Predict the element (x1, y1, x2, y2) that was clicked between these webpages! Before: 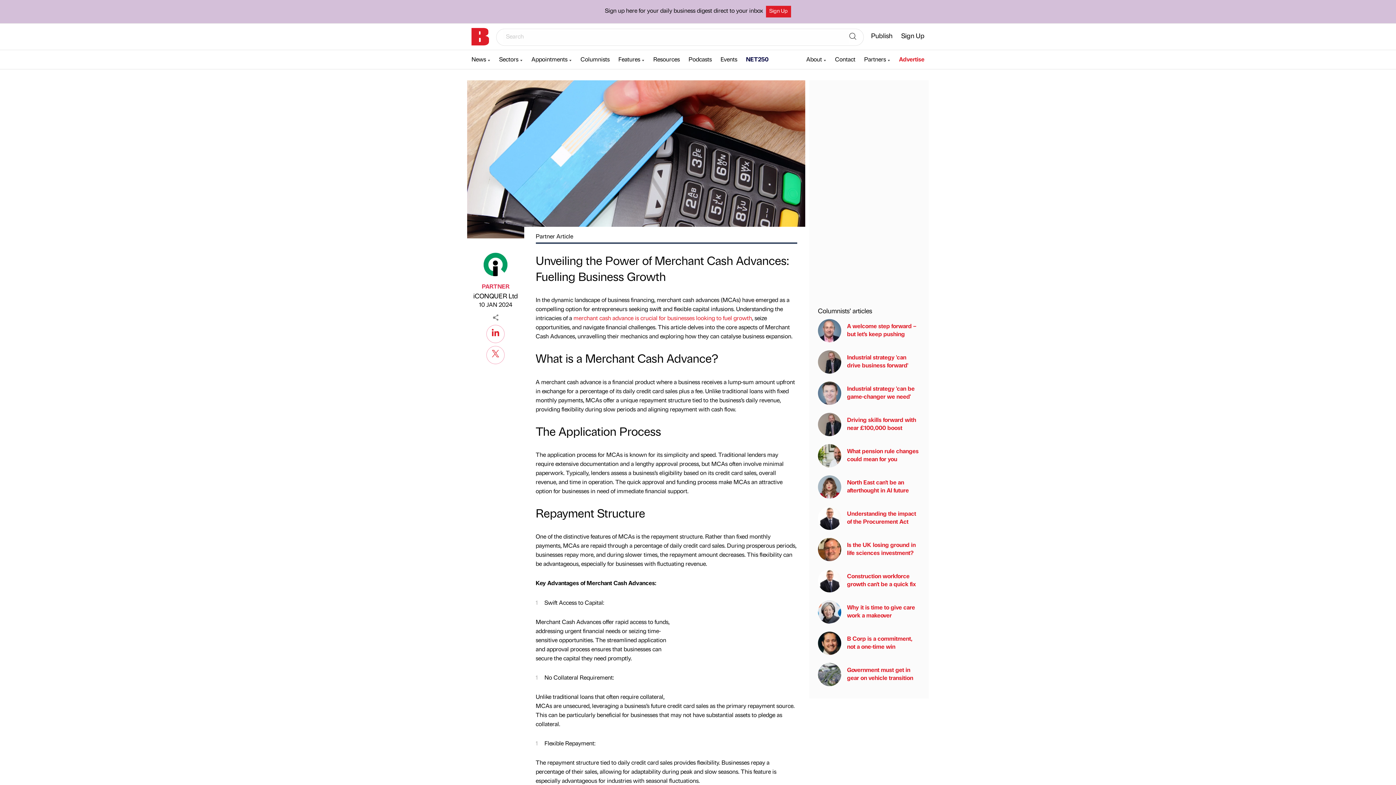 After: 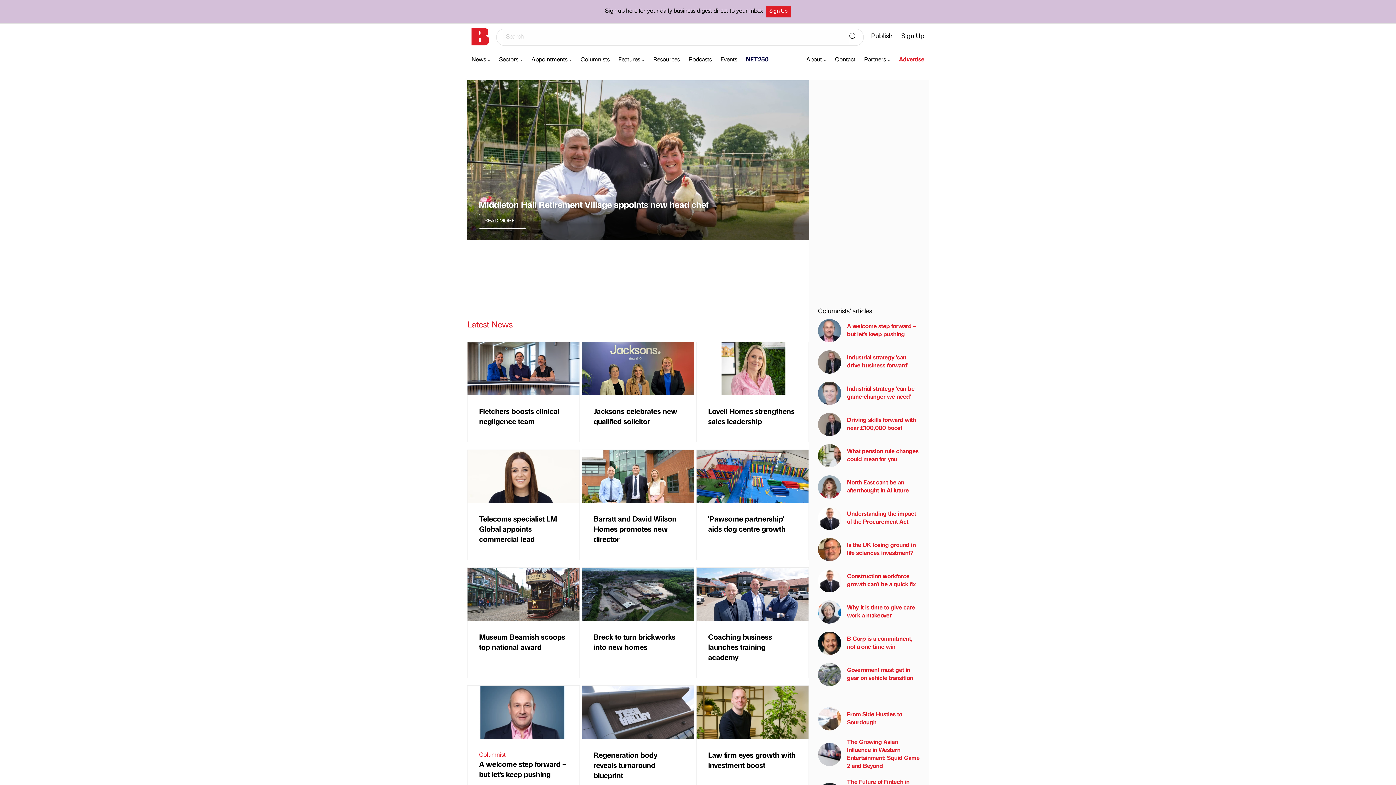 Action: label: Search bbox: (848, 32, 857, 42)